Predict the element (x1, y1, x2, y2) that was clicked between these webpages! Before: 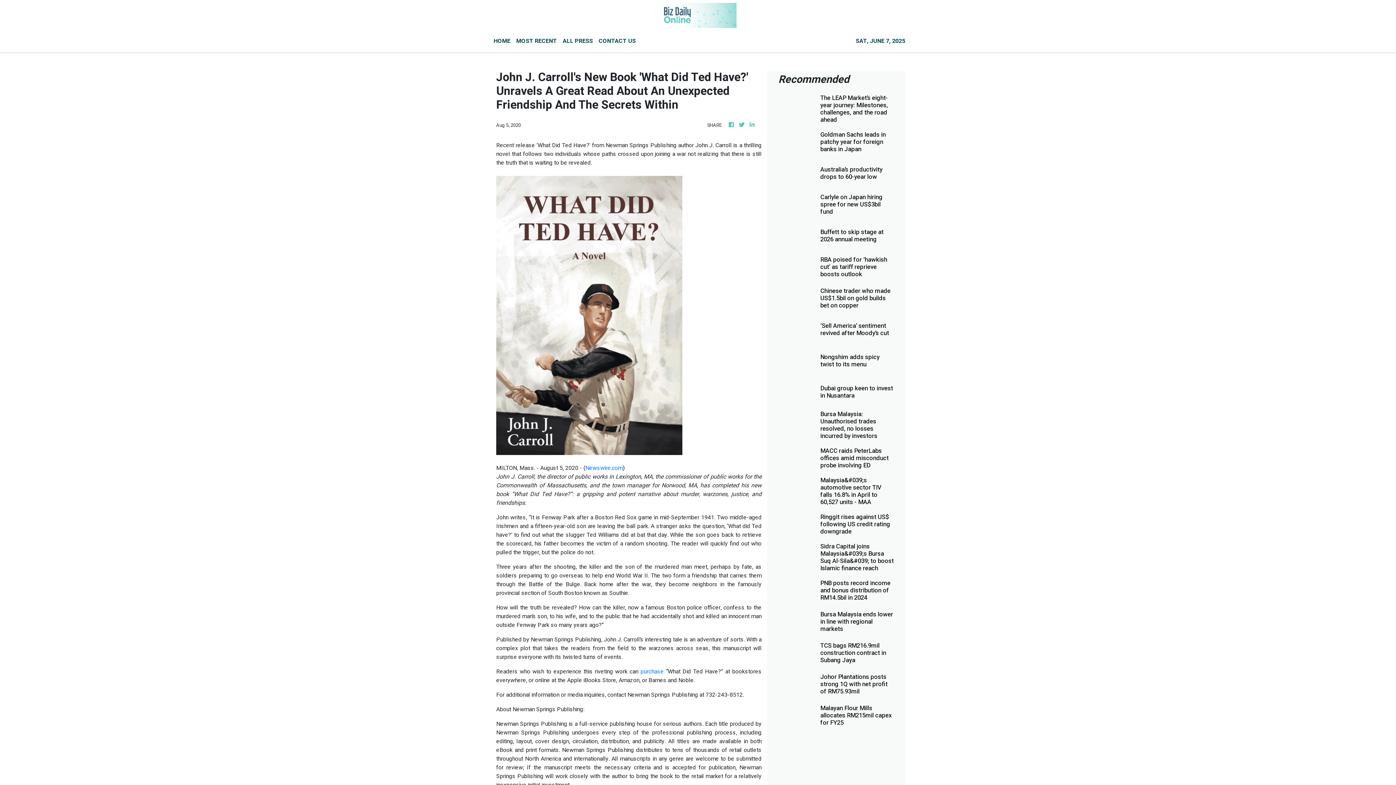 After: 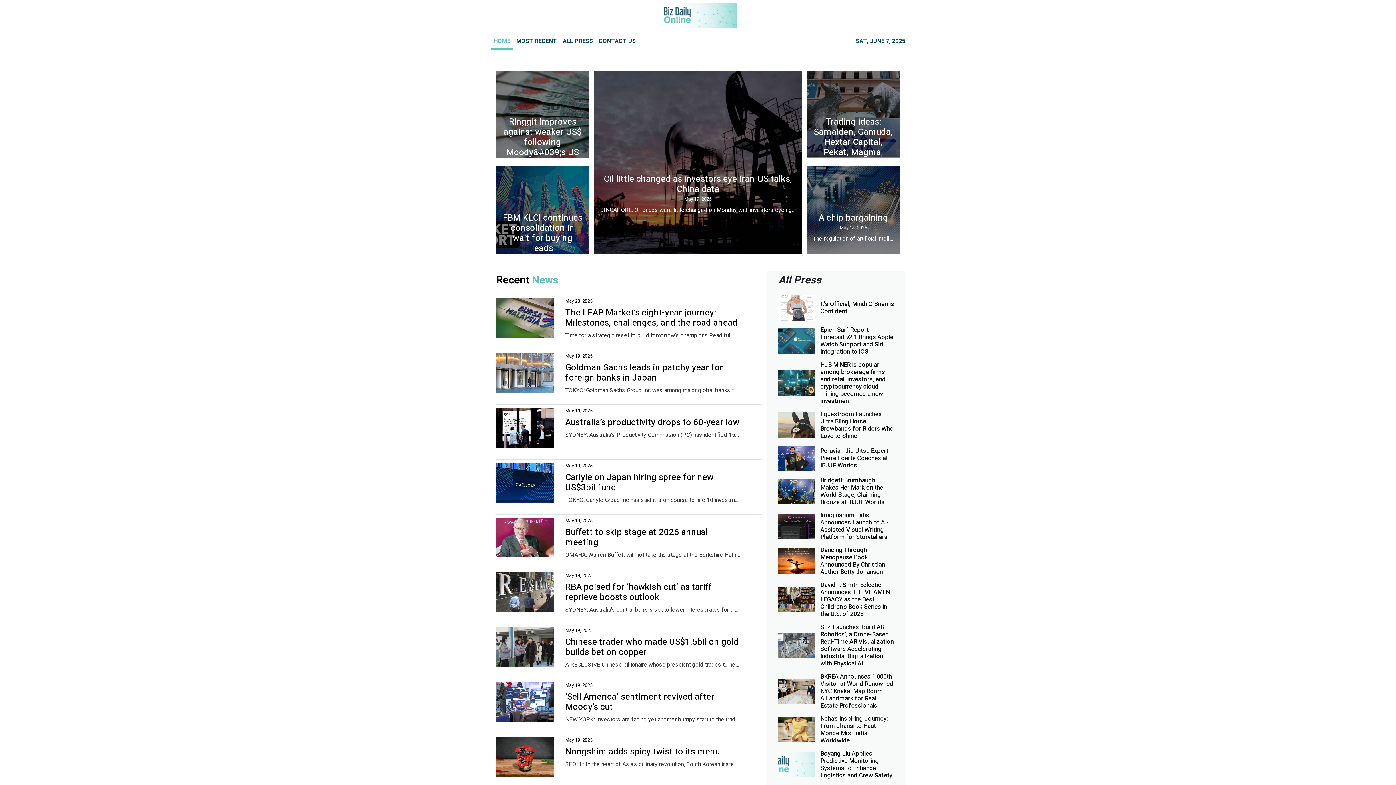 Action: bbox: (727, 114, 735, 123)